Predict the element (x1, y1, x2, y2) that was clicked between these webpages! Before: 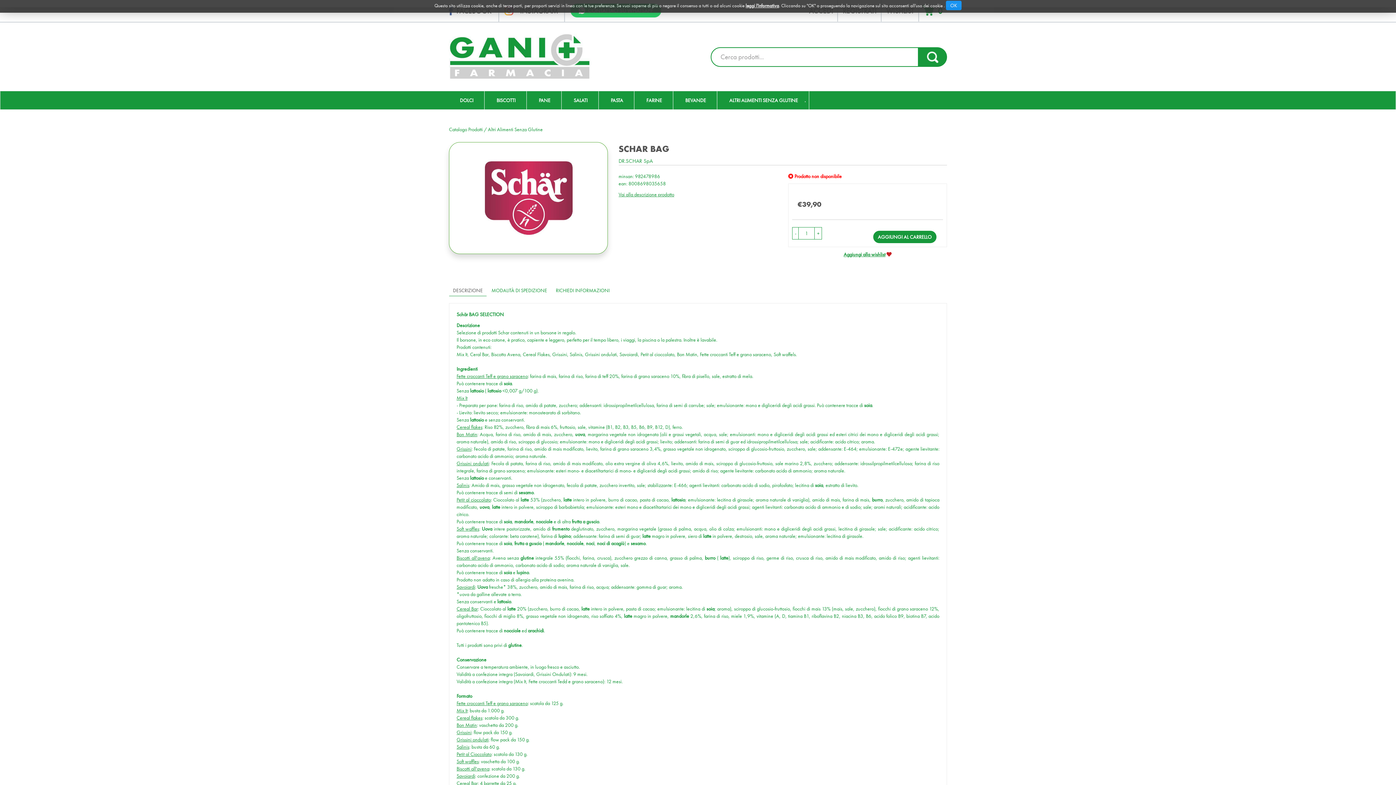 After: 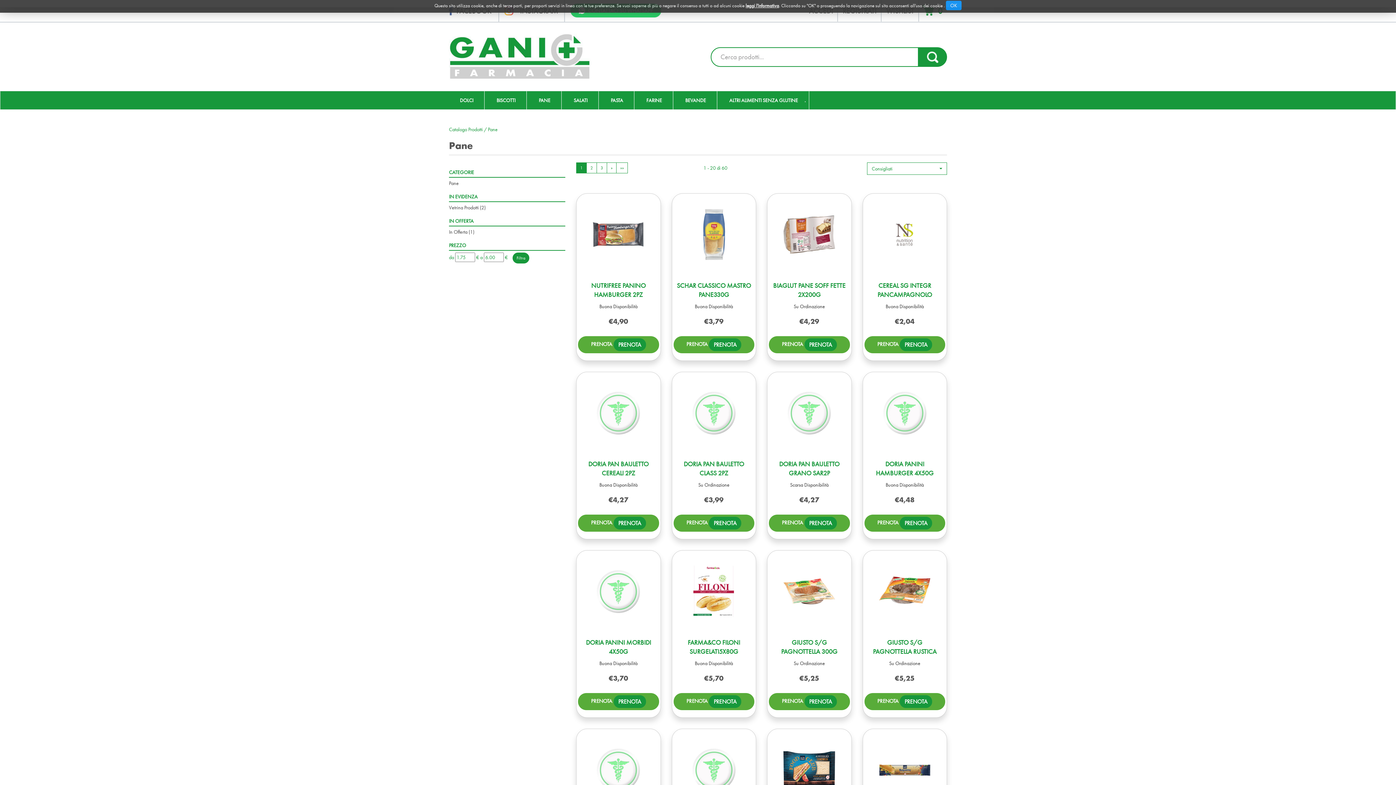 Action: label: PANE bbox: (528, 91, 561, 109)